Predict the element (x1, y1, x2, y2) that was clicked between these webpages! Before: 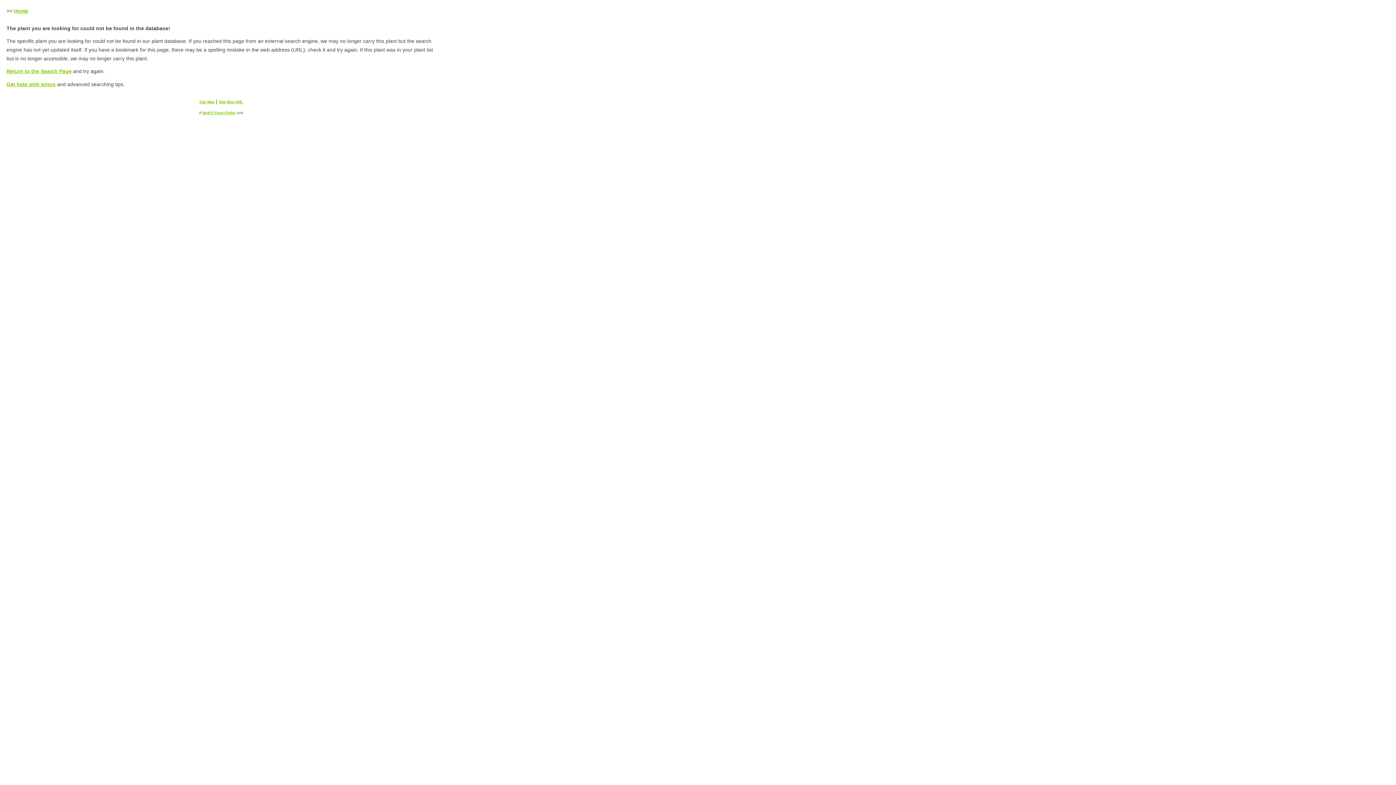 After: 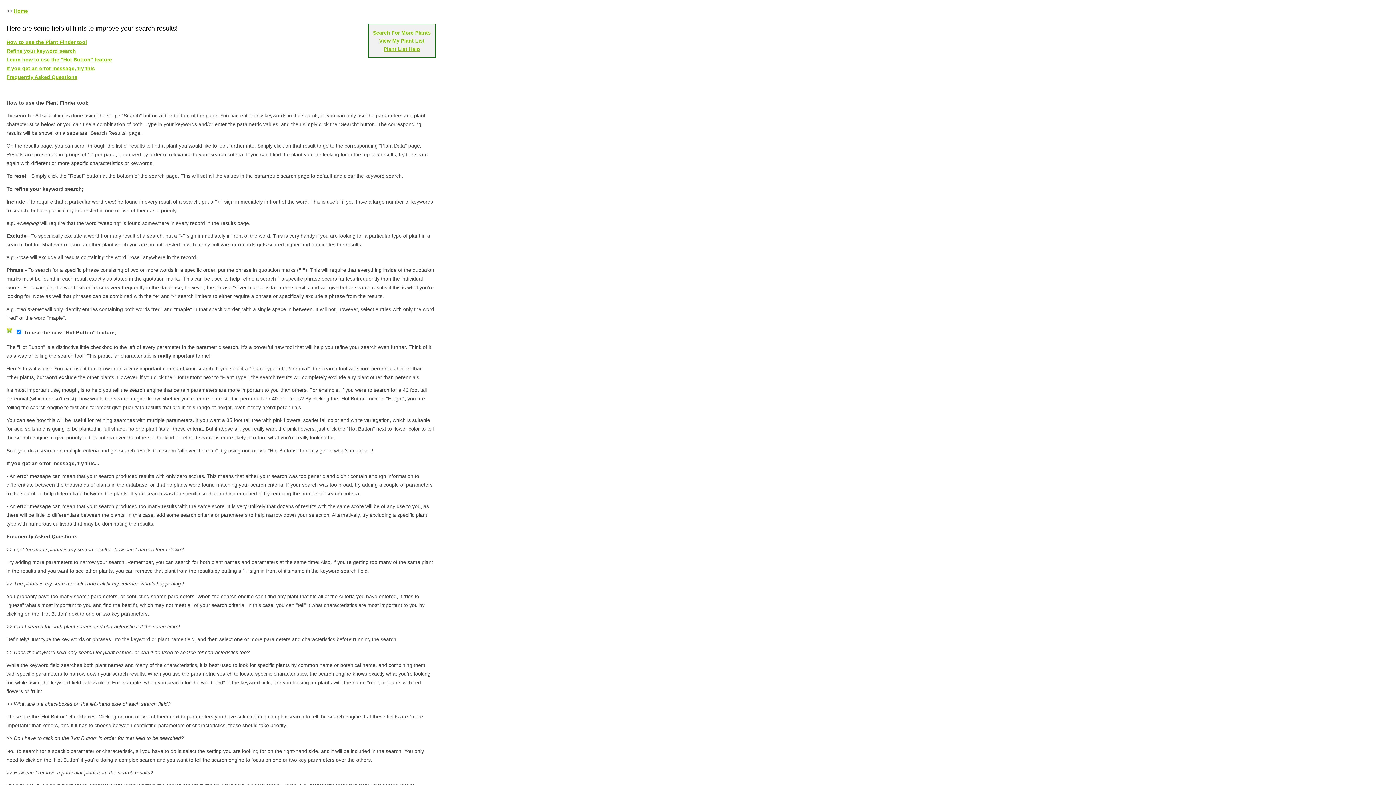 Action: label: Get help with errors bbox: (6, 81, 55, 87)